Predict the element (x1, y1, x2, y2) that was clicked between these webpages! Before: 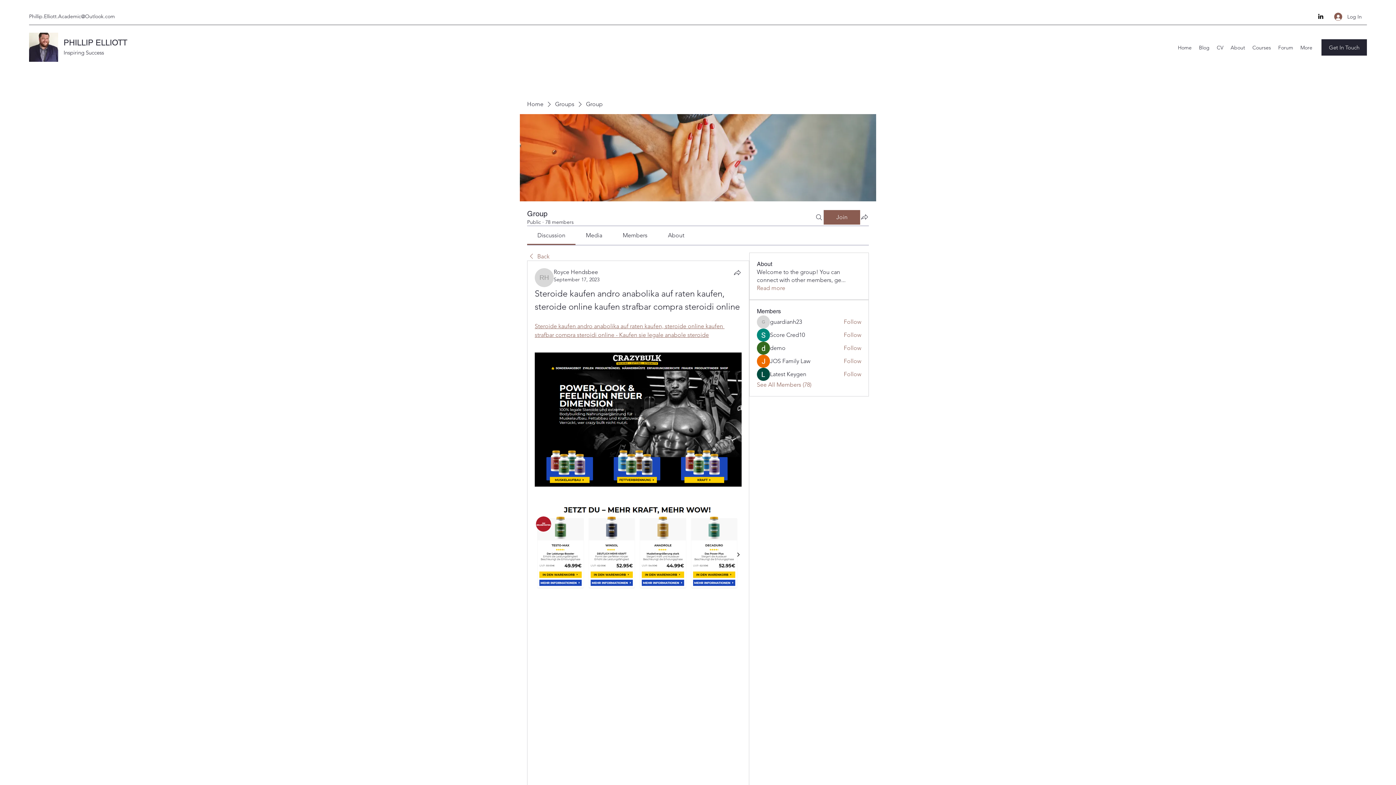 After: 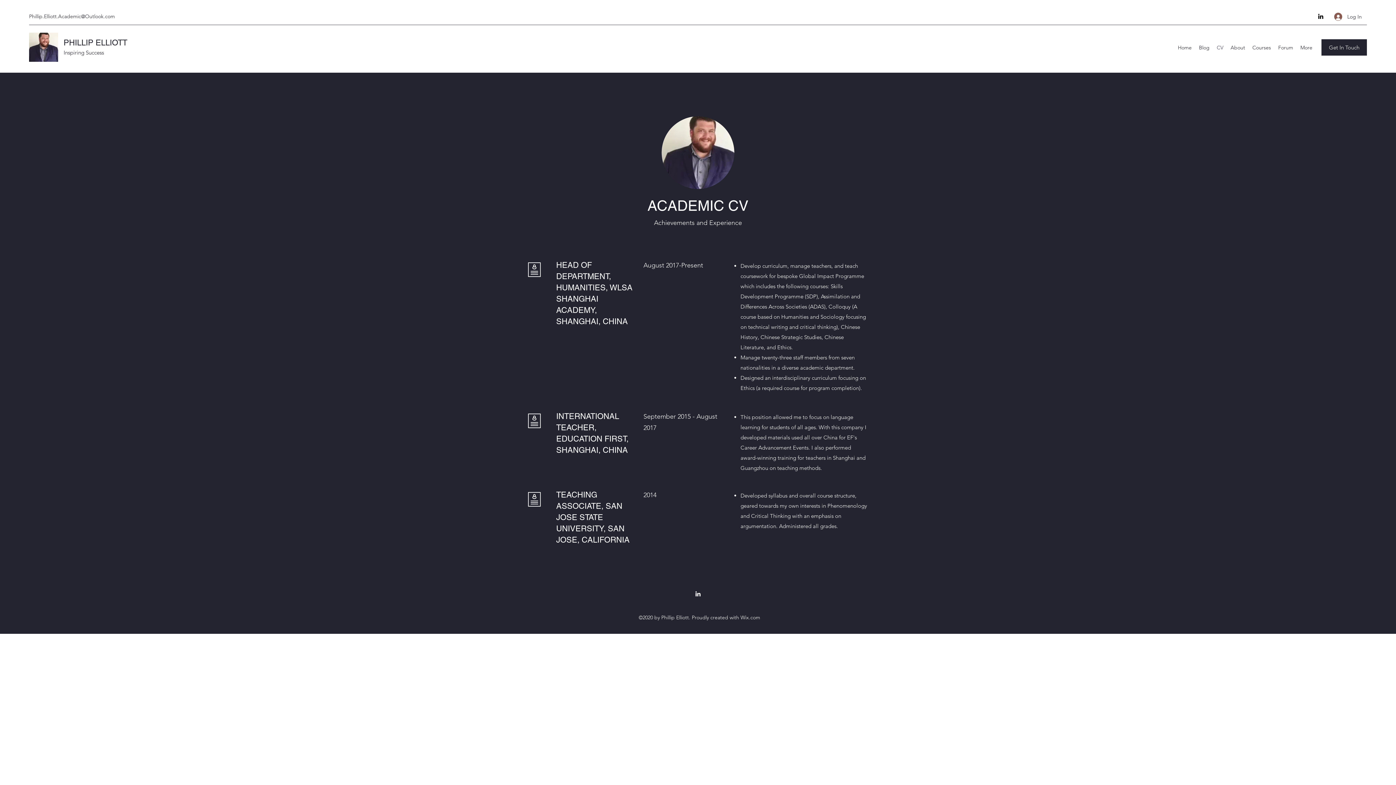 Action: label: CV bbox: (1213, 42, 1227, 53)